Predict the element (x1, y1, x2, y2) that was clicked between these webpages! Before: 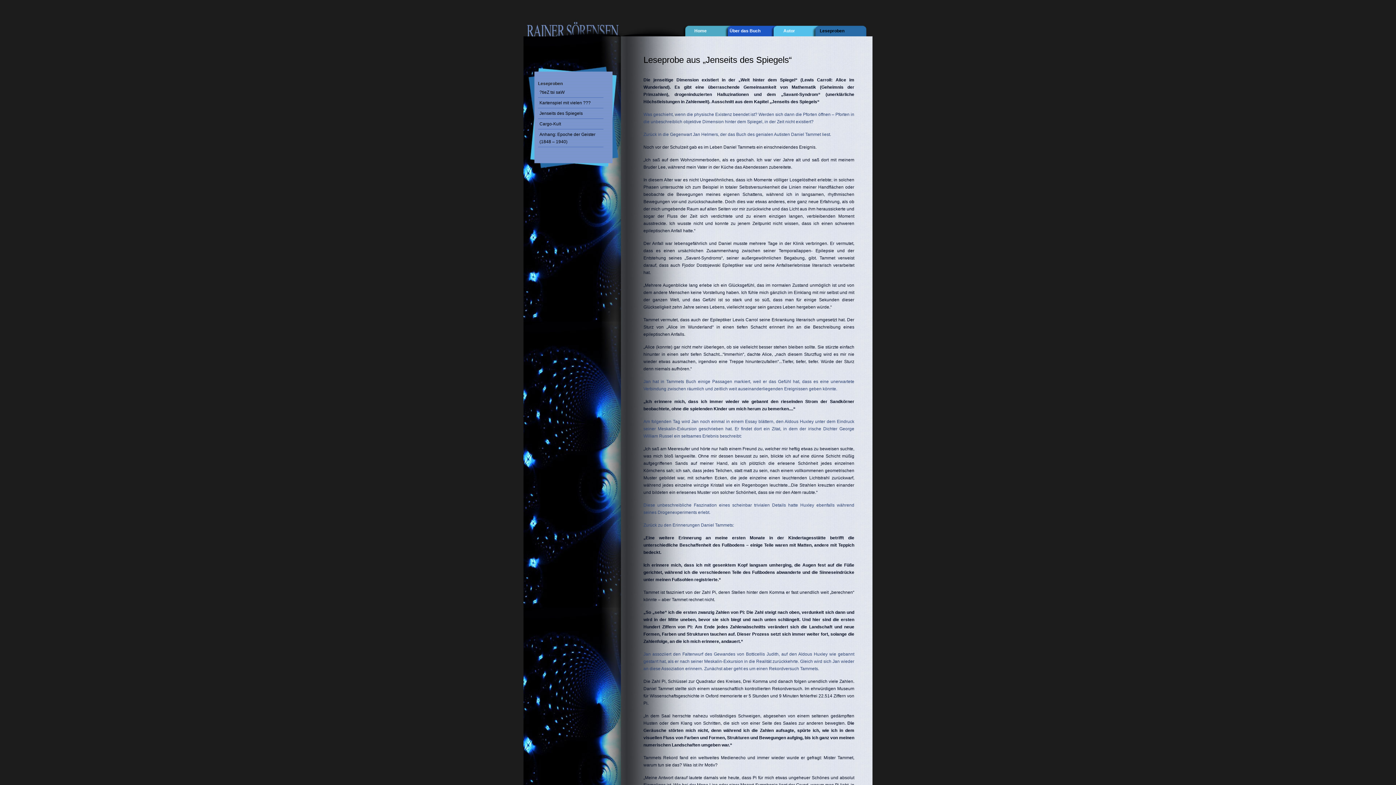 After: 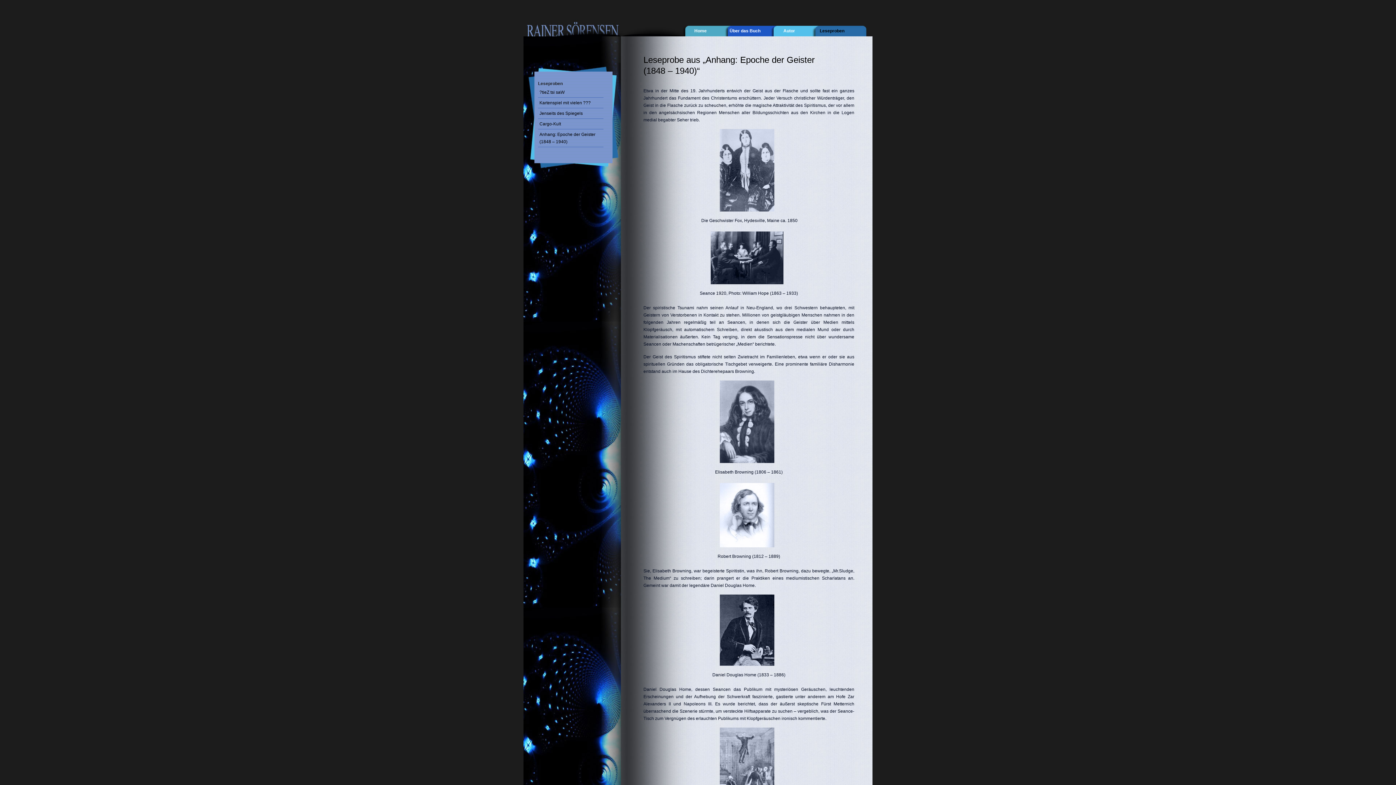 Action: label: Anhang: Epoche der Geister (1848 – 1940) bbox: (538, 129, 603, 147)